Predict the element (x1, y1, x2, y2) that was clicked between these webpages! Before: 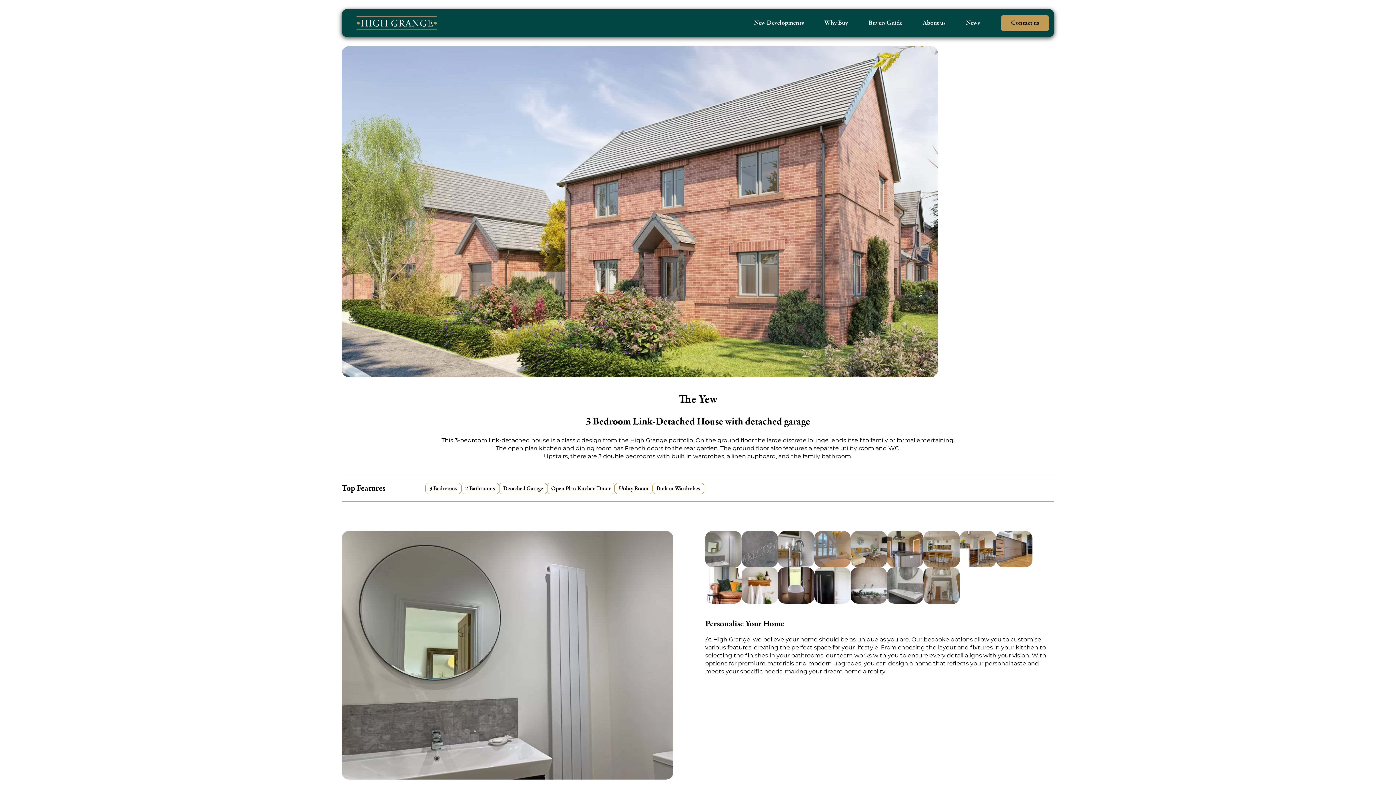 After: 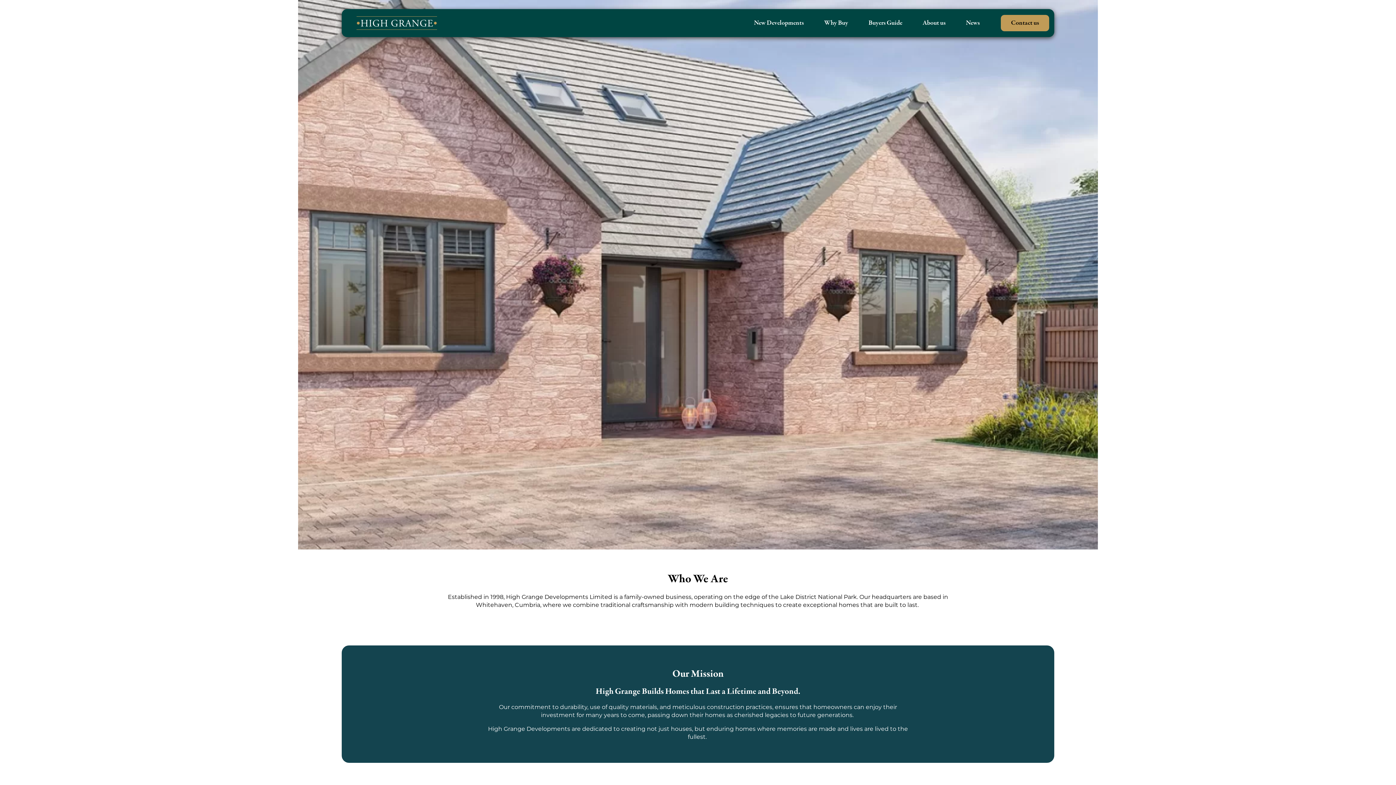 Action: label: About us bbox: (912, 14, 956, 31)